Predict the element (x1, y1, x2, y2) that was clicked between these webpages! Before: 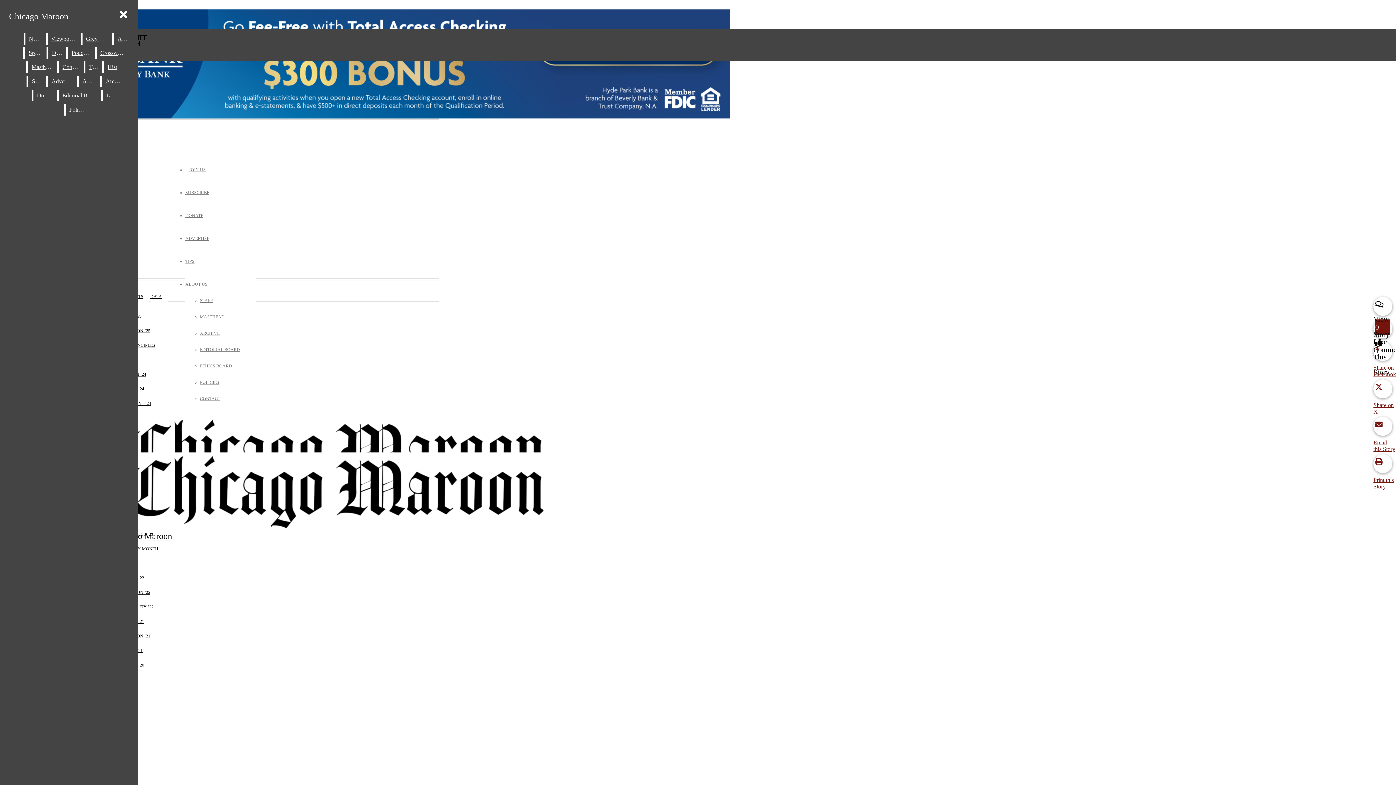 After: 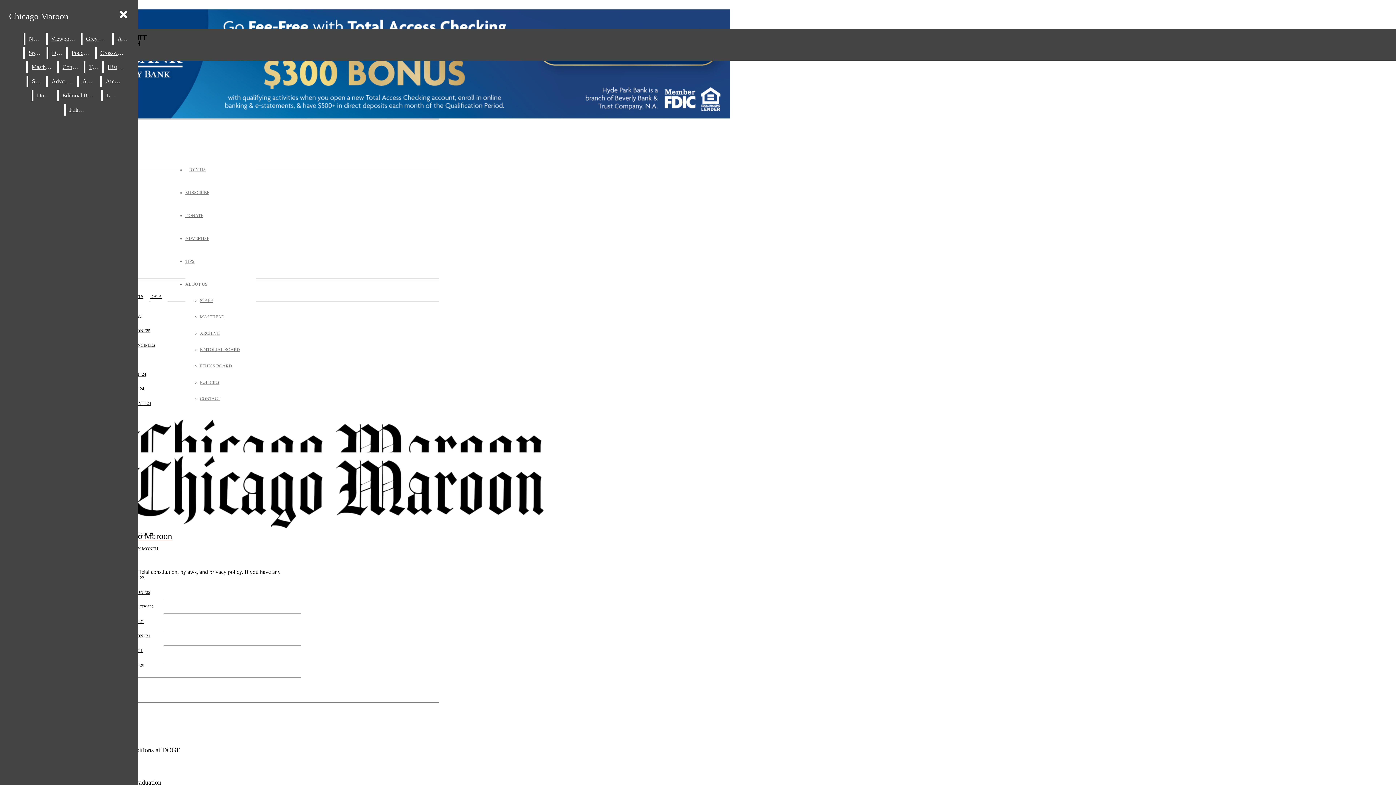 Action: bbox: (200, 380, 219, 385) label: POLICIES